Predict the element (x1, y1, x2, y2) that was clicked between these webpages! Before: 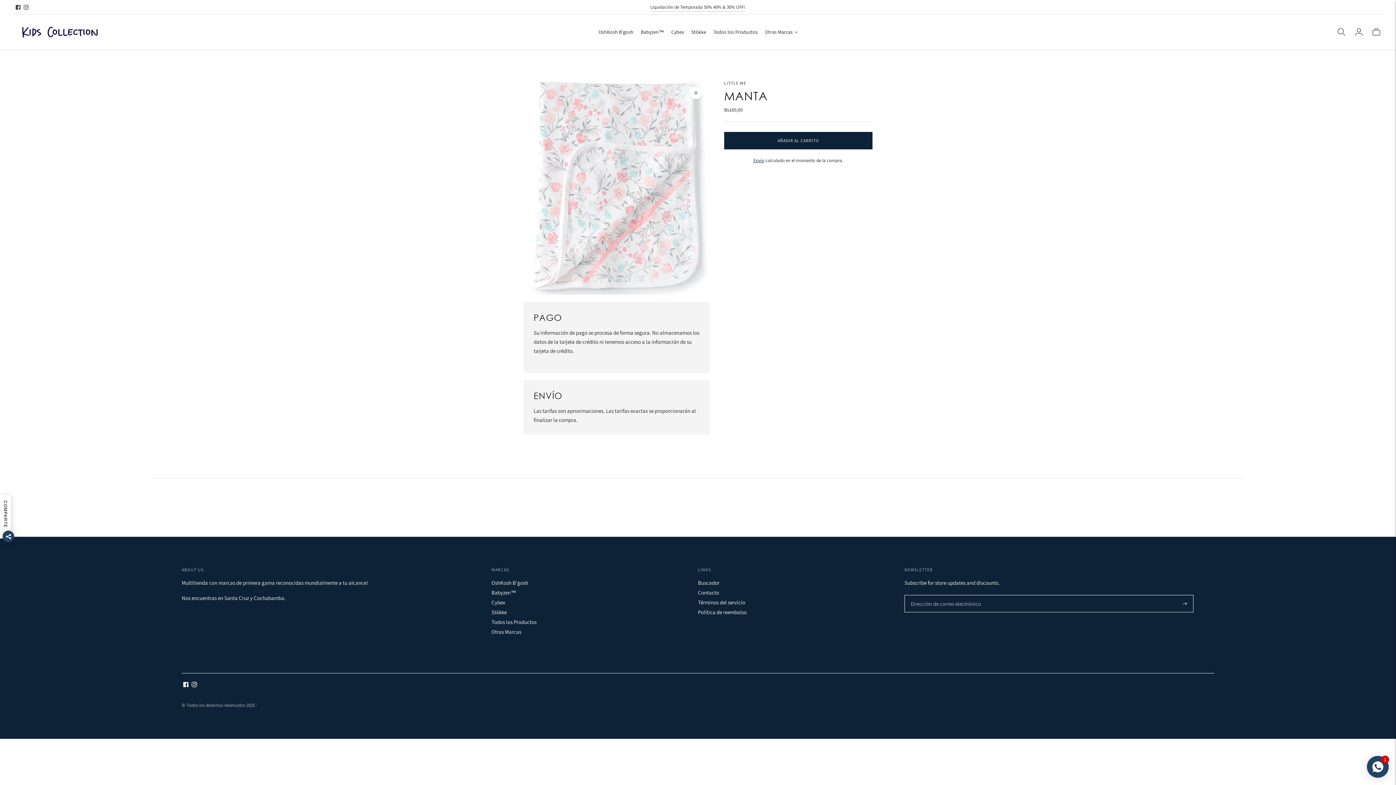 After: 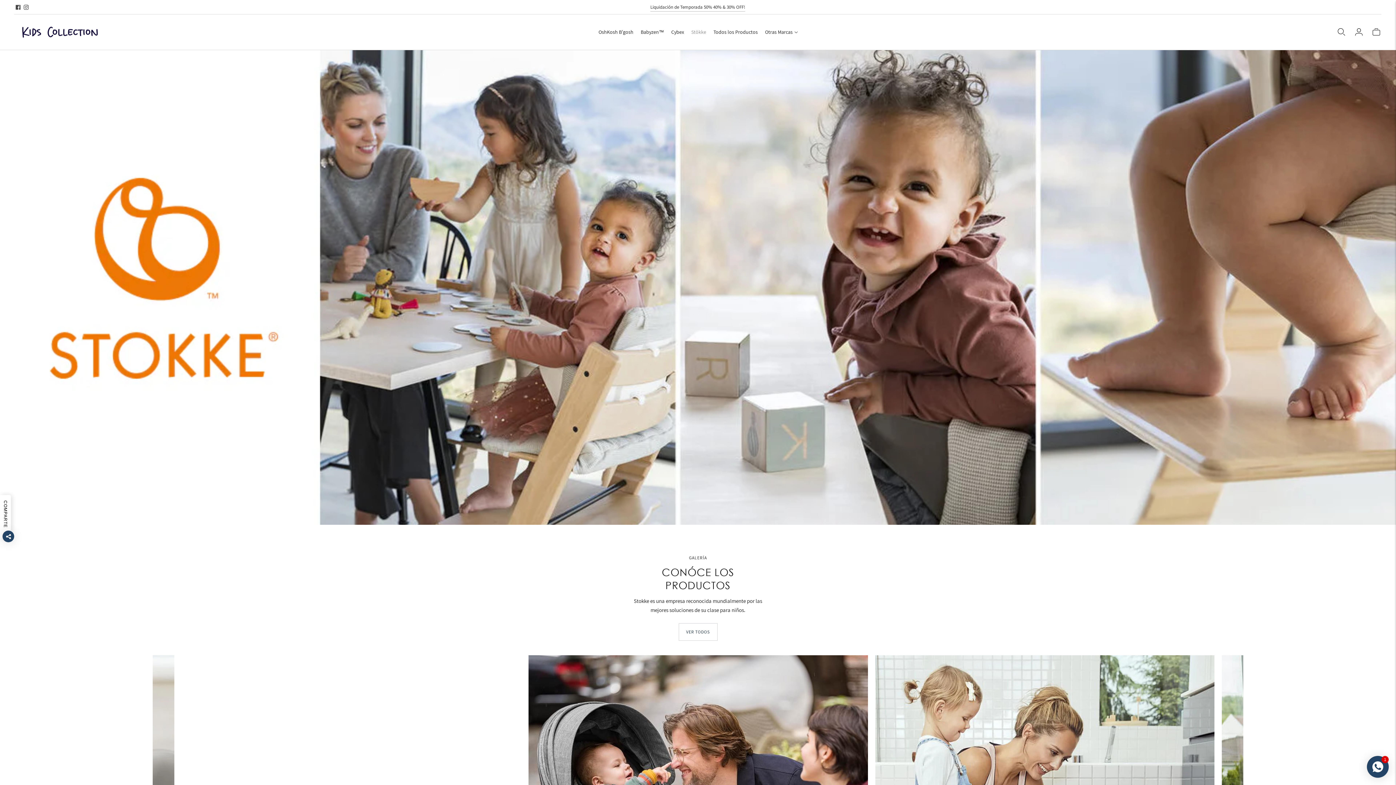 Action: label: Stökke bbox: (691, 24, 706, 40)